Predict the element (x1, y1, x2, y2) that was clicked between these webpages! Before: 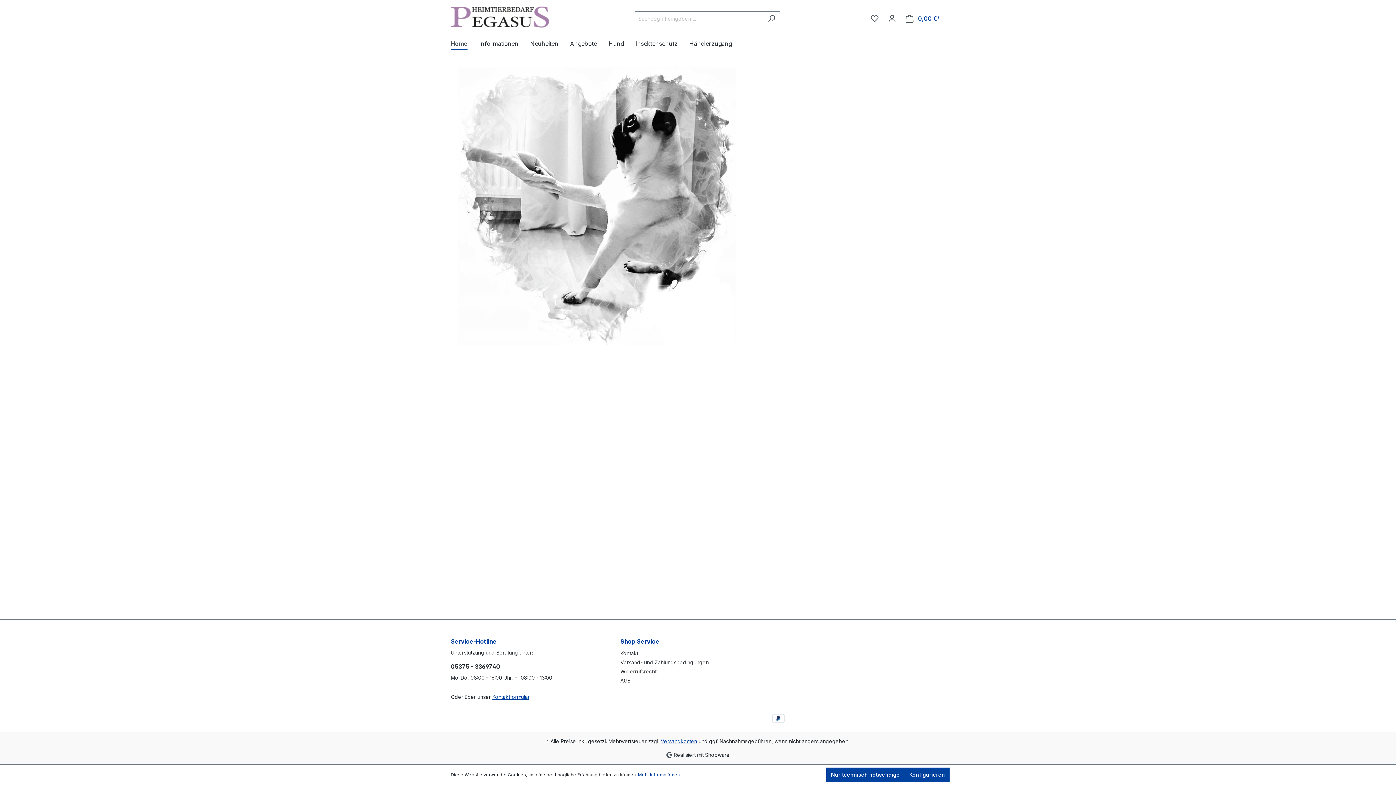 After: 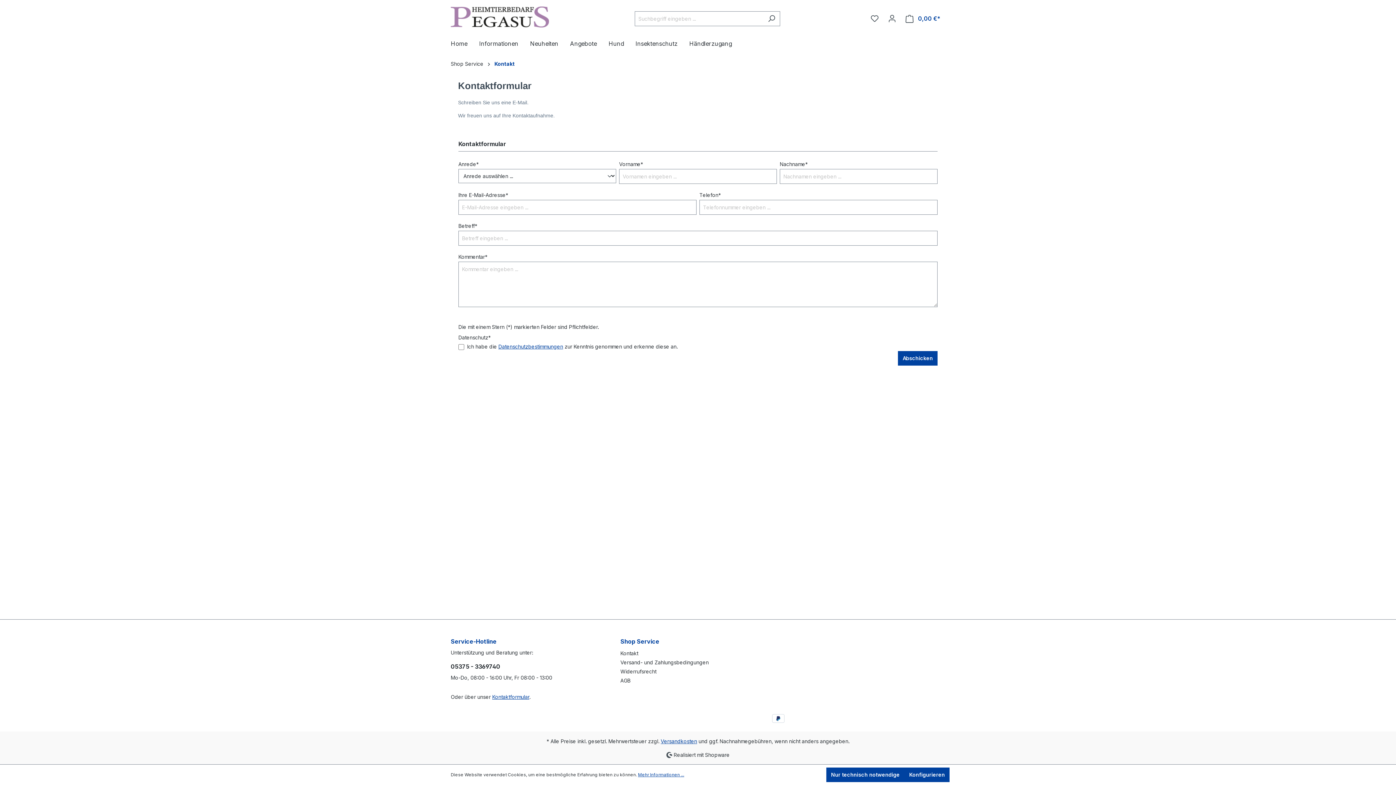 Action: bbox: (620, 650, 638, 656) label: Kontakt